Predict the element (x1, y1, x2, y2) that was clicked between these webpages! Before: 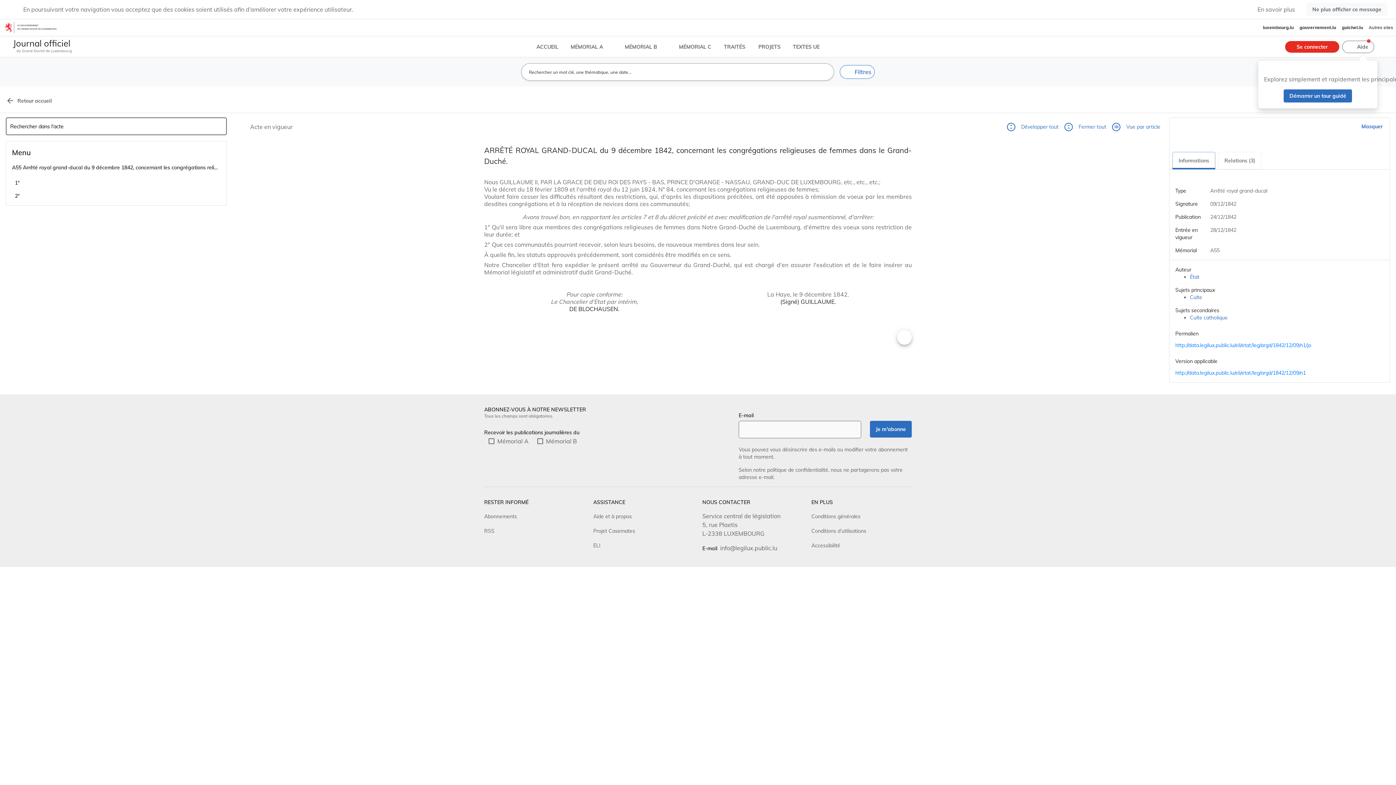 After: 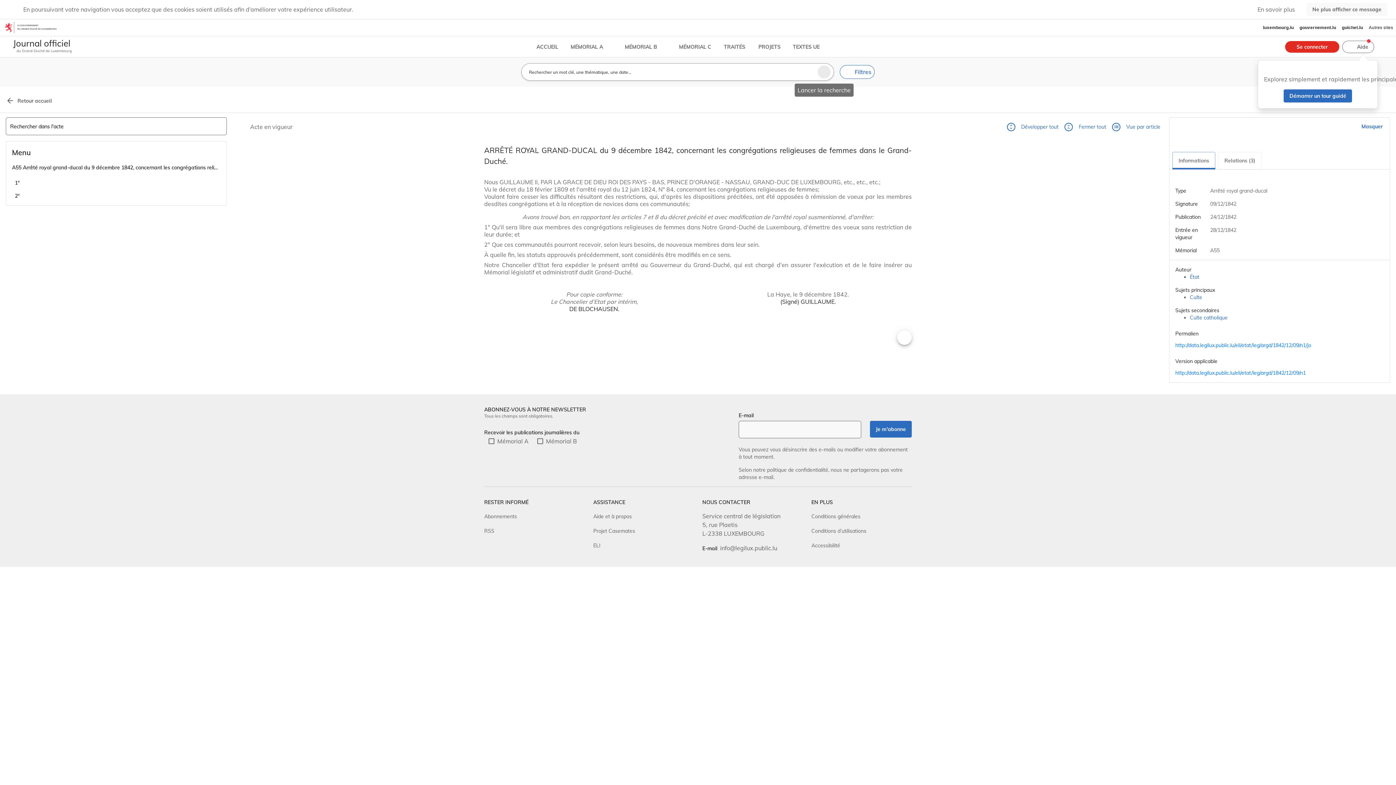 Action: label: Lancer la recherche bbox: (817, 65, 830, 78)